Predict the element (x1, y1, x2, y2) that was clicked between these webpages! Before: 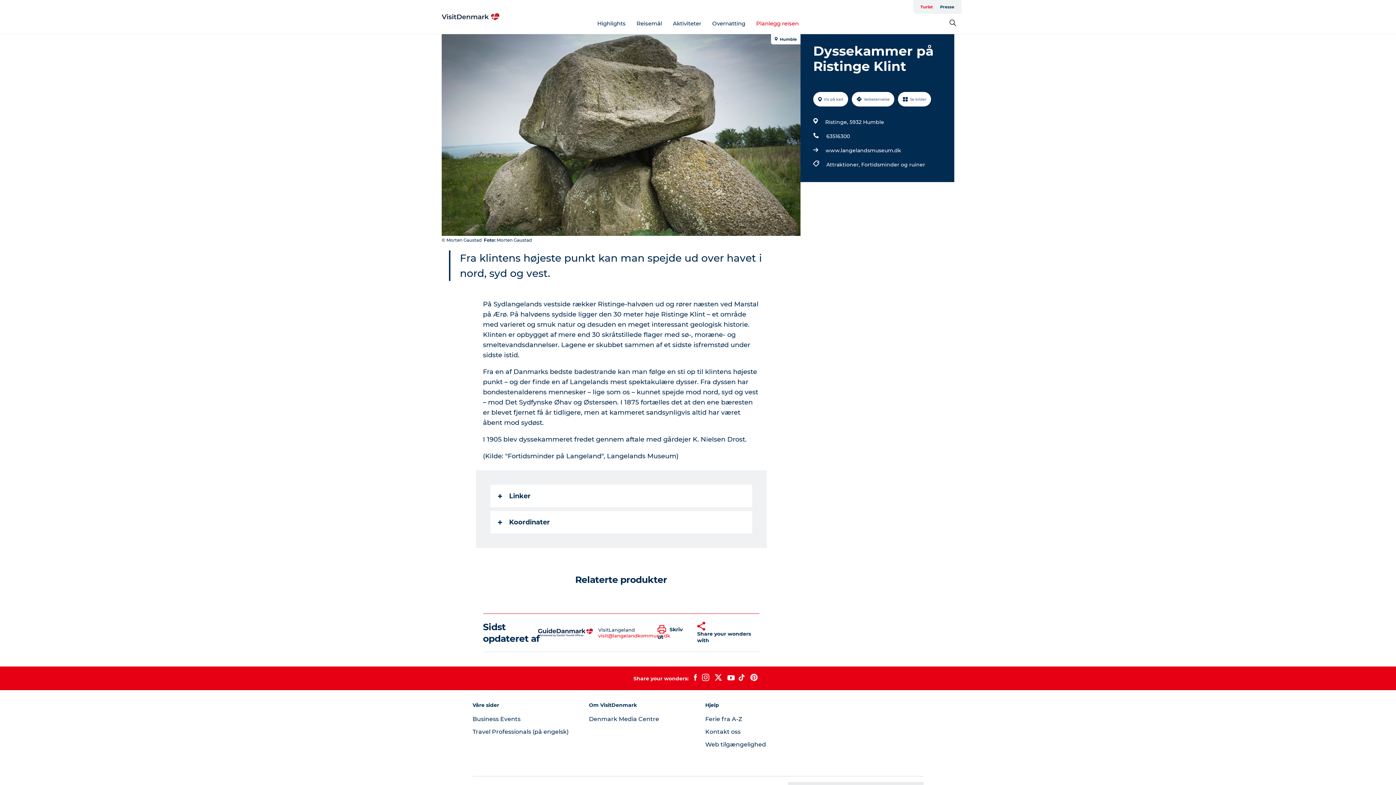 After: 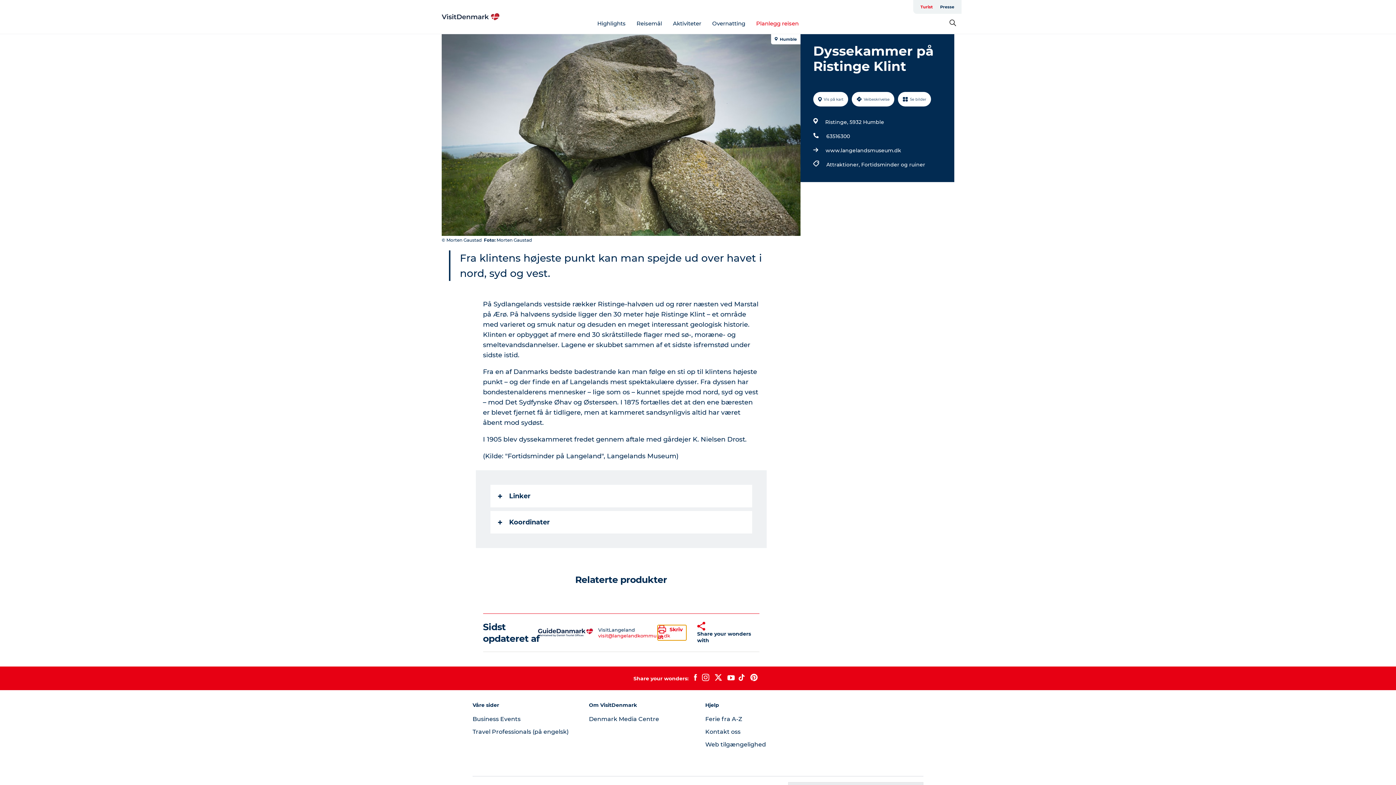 Action: label: Skriv ut bbox: (657, 625, 686, 640)